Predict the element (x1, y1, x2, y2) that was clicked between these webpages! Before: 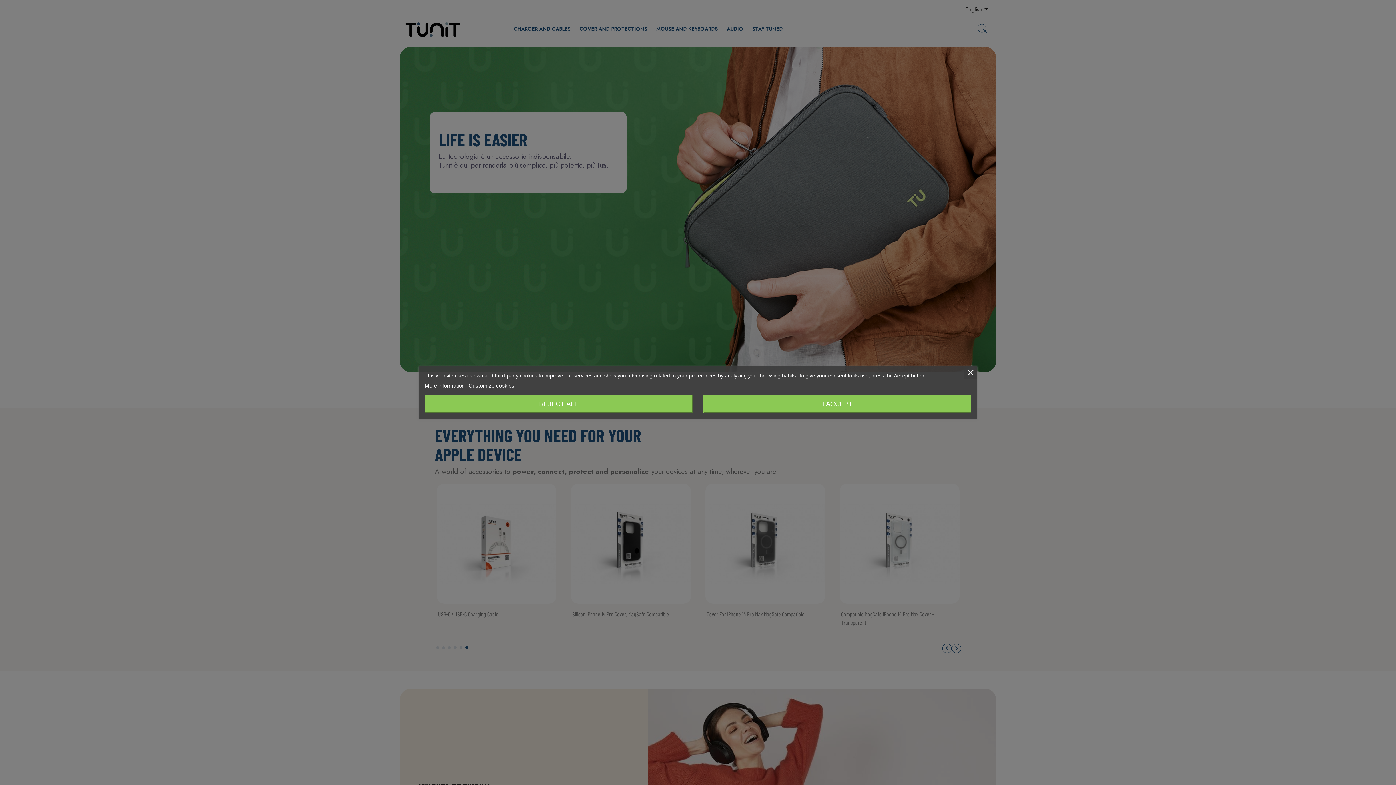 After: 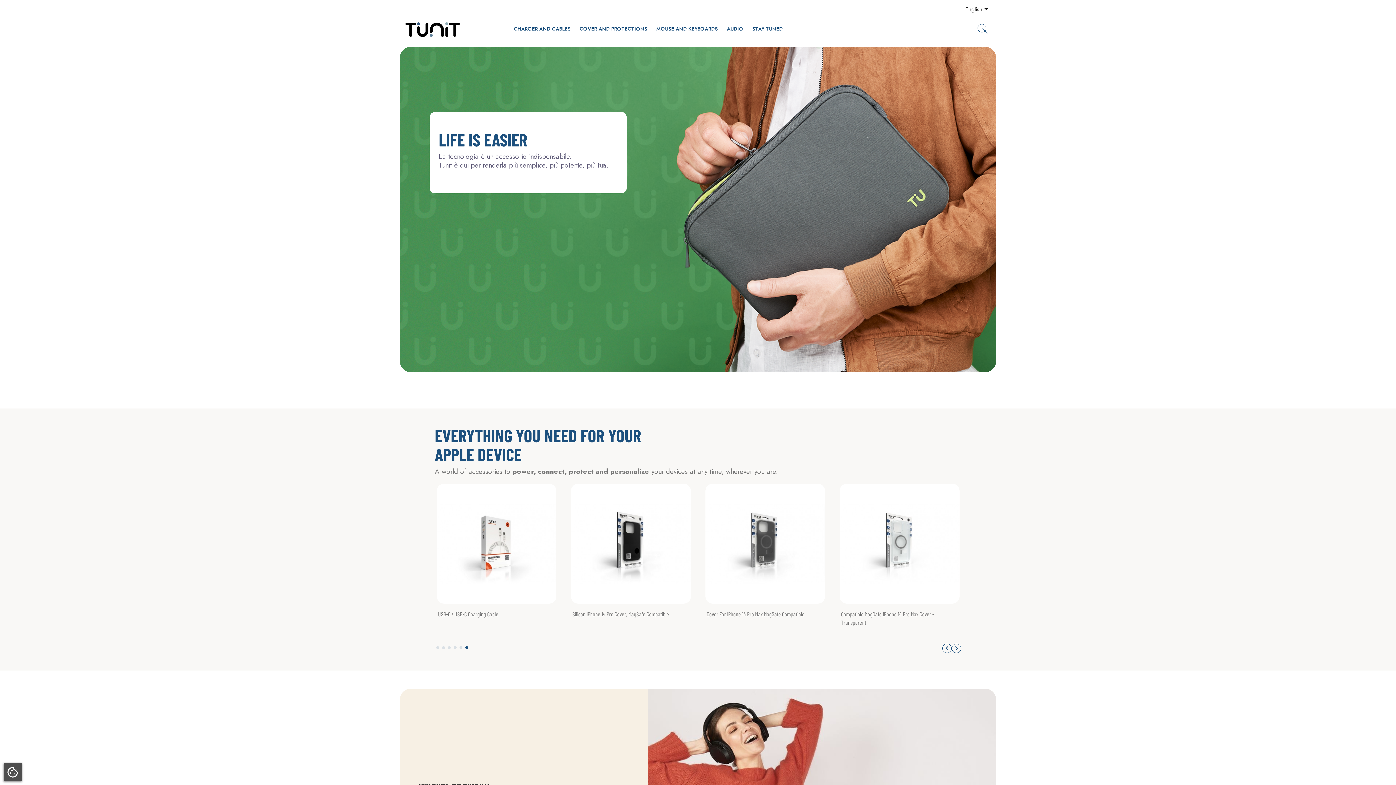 Action: bbox: (424, 395, 692, 413) label: REJECT ALL